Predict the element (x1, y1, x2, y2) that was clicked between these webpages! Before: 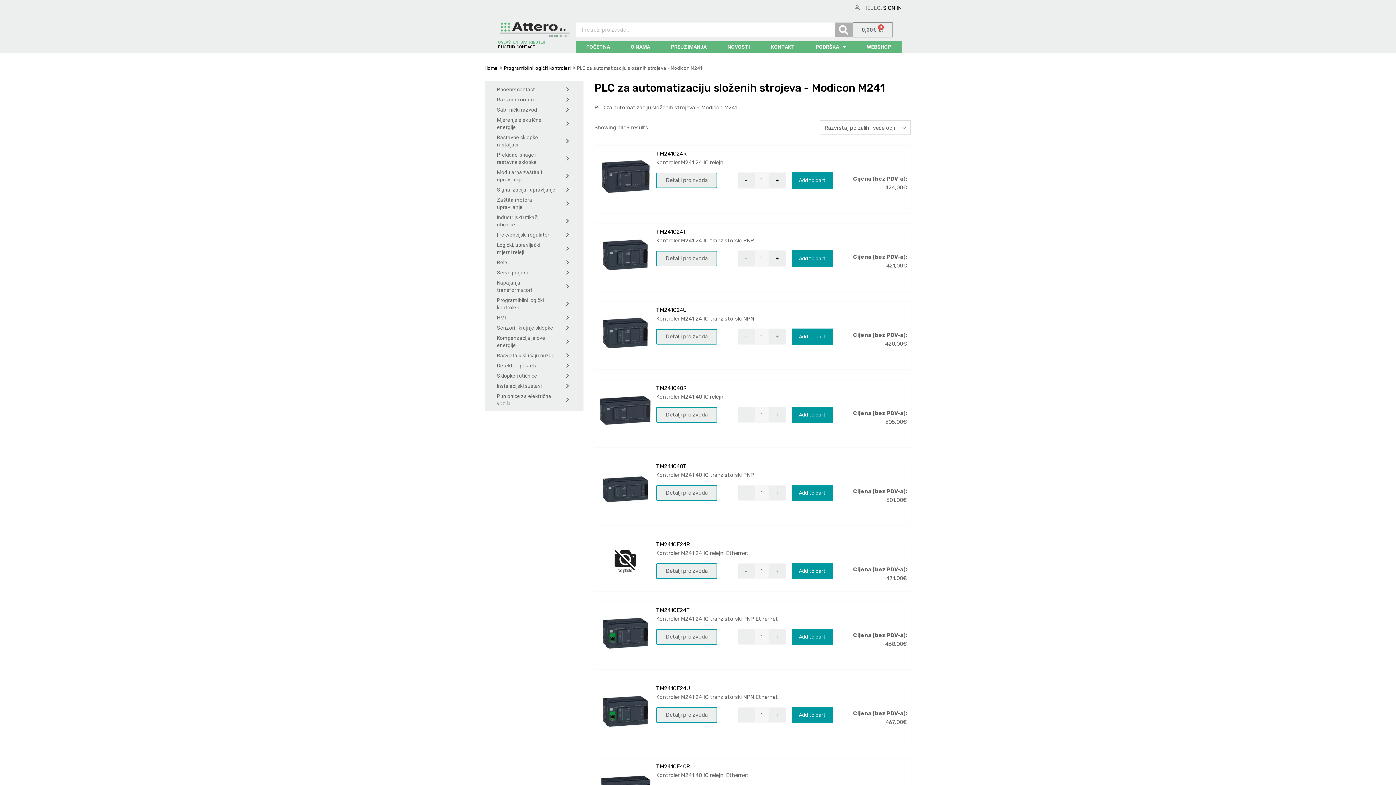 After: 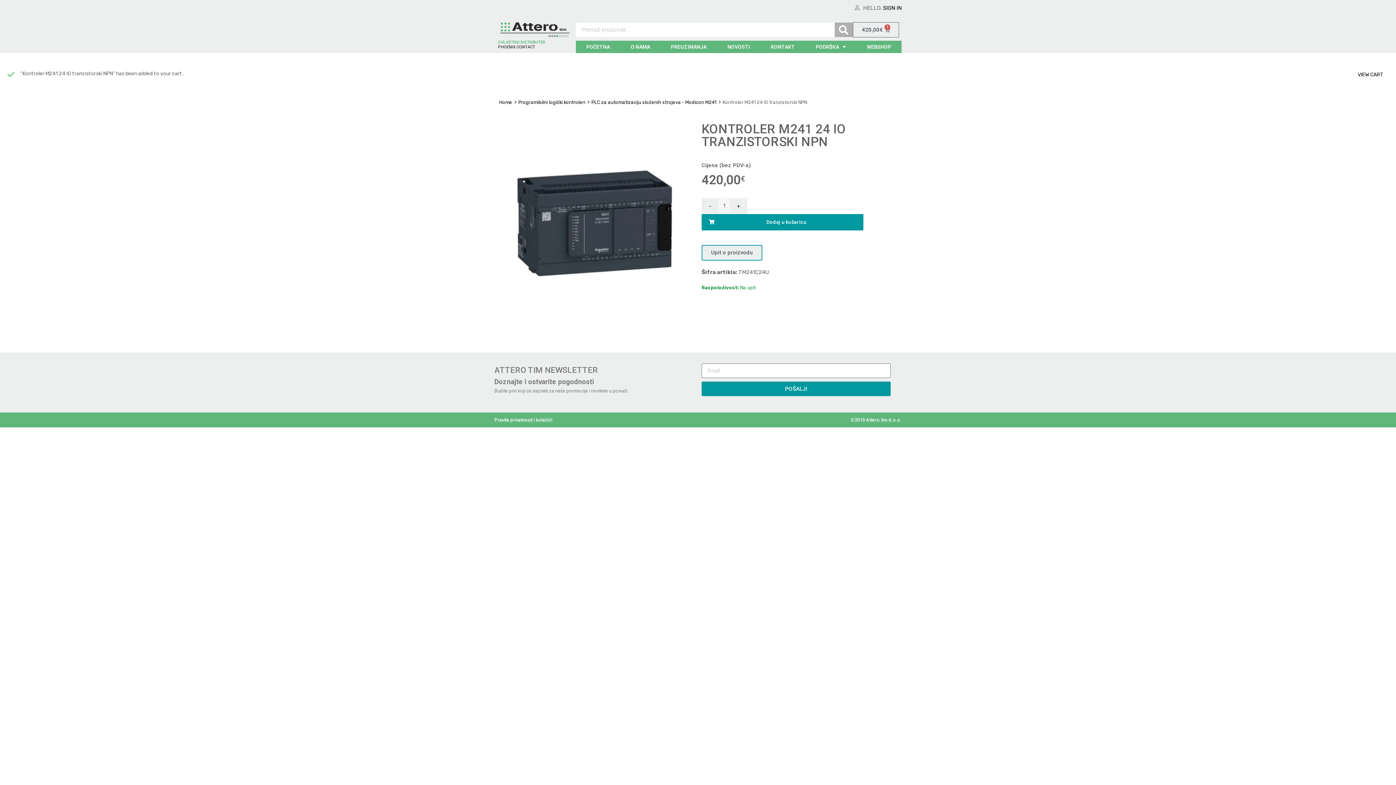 Action: bbox: (791, 328, 833, 344) label: Add to cart